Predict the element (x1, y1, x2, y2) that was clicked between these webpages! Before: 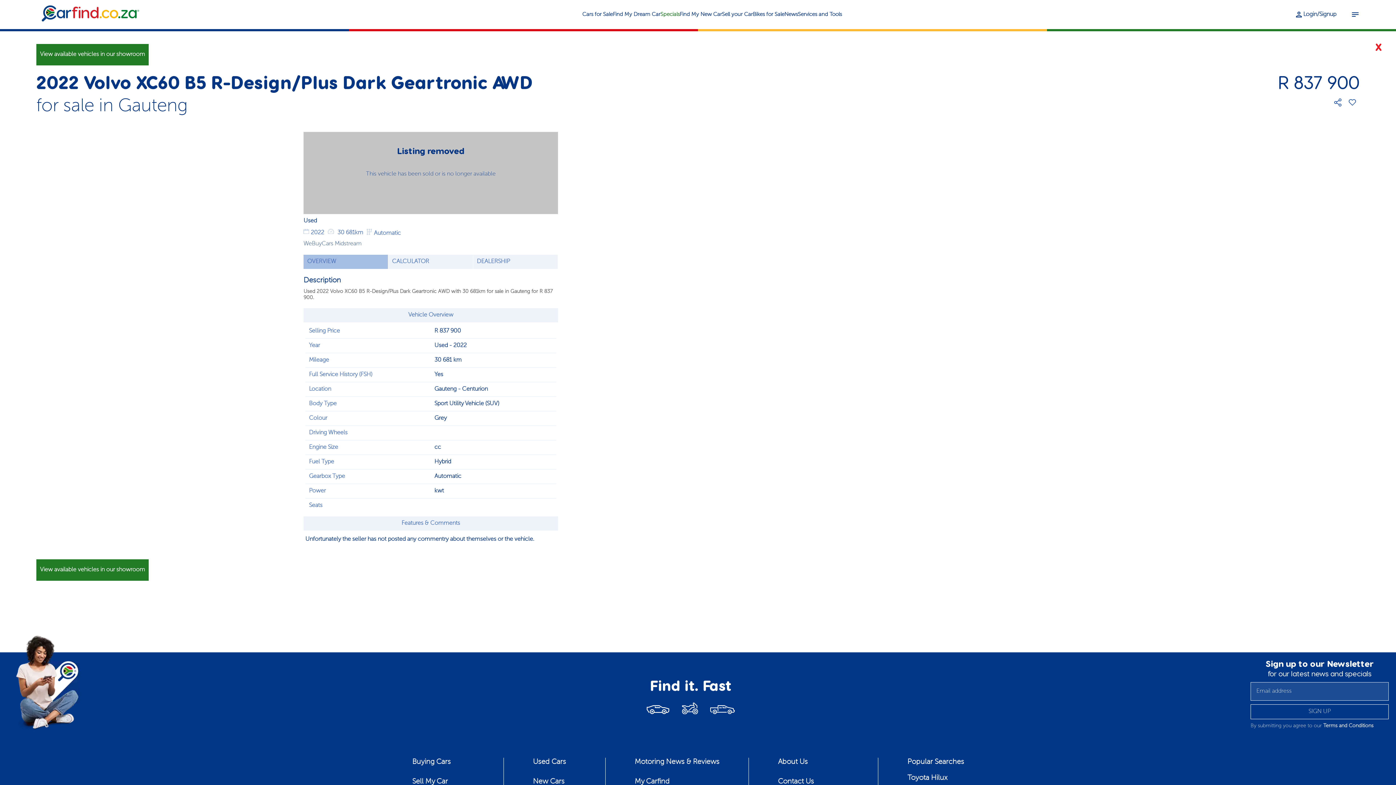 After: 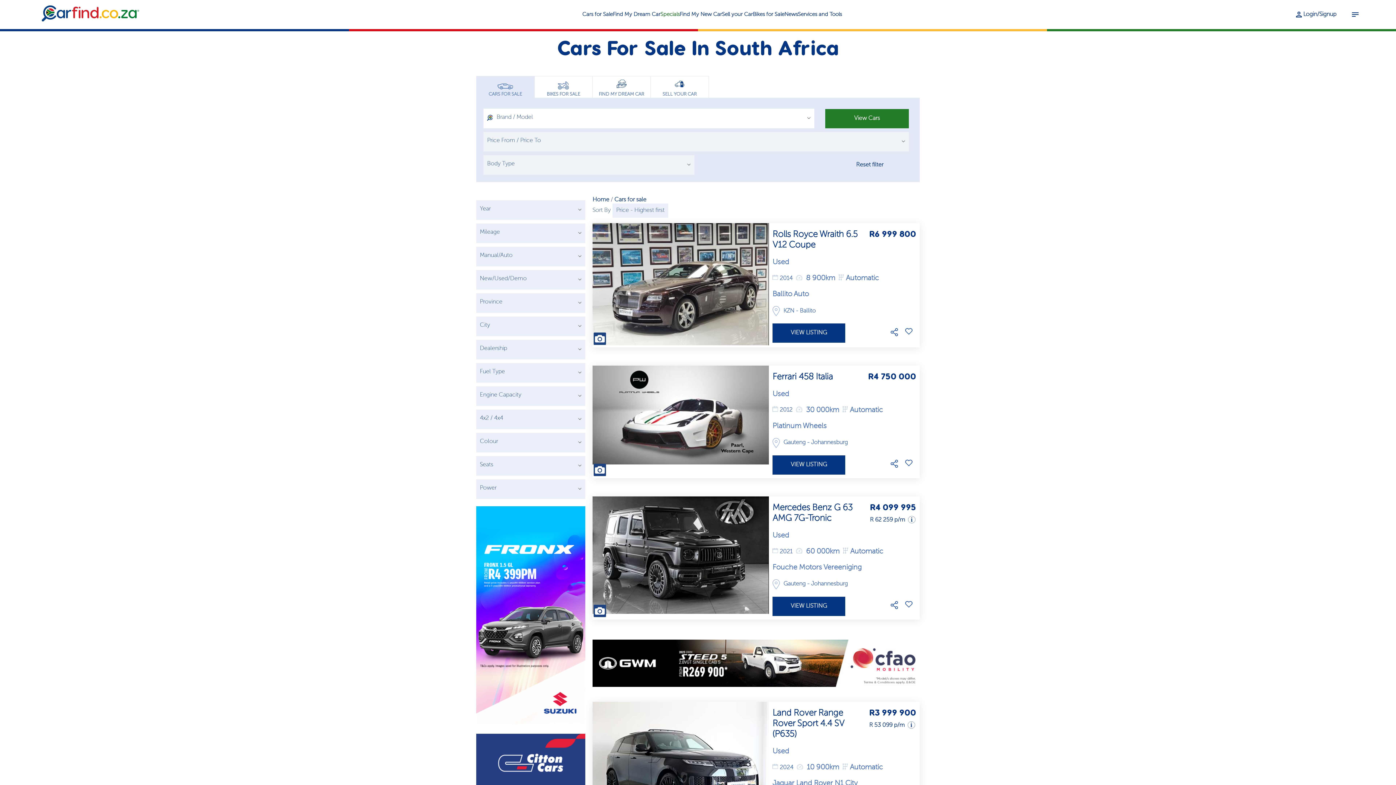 Action: bbox: (412, 758, 450, 766) label: Buying Cars